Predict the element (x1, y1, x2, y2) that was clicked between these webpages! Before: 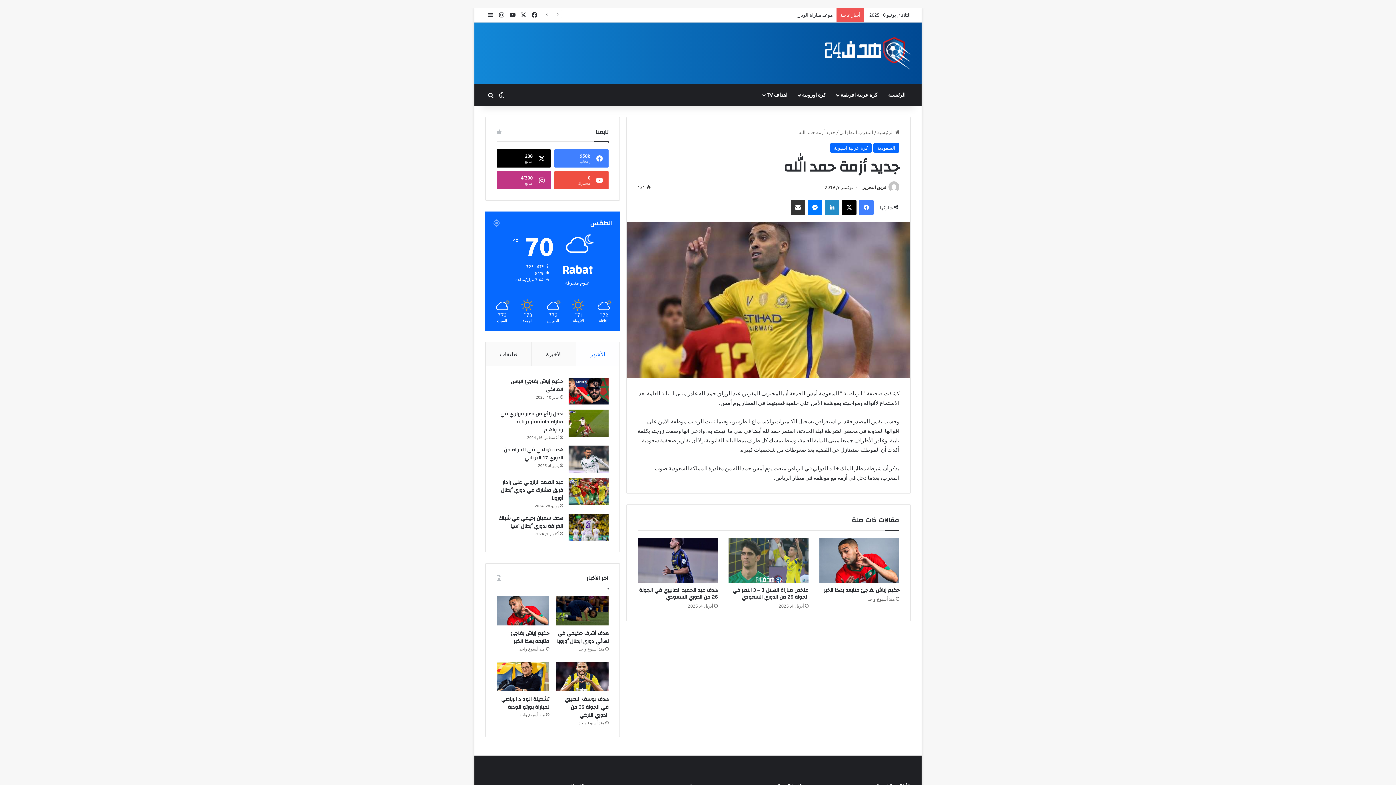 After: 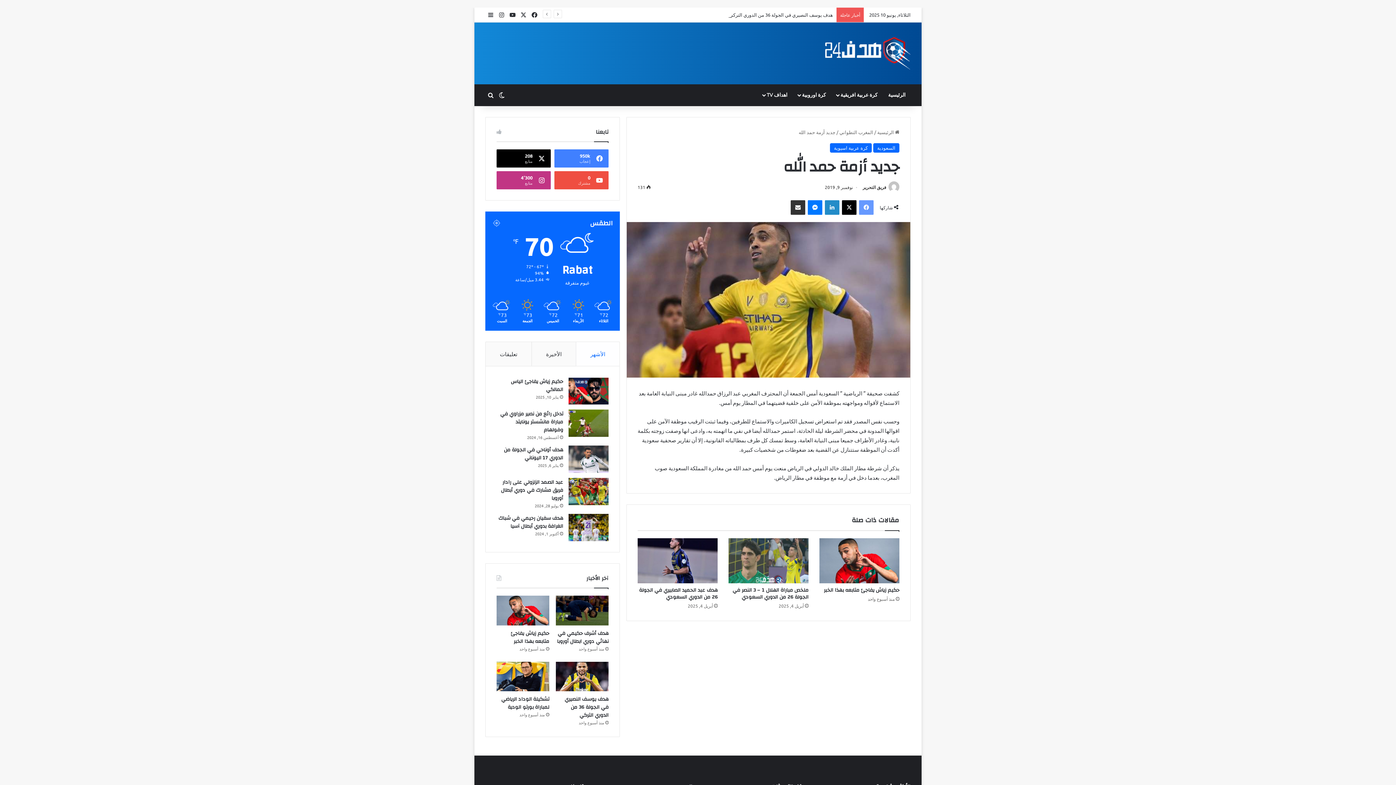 Action: label: فيسبوك bbox: (859, 200, 873, 215)